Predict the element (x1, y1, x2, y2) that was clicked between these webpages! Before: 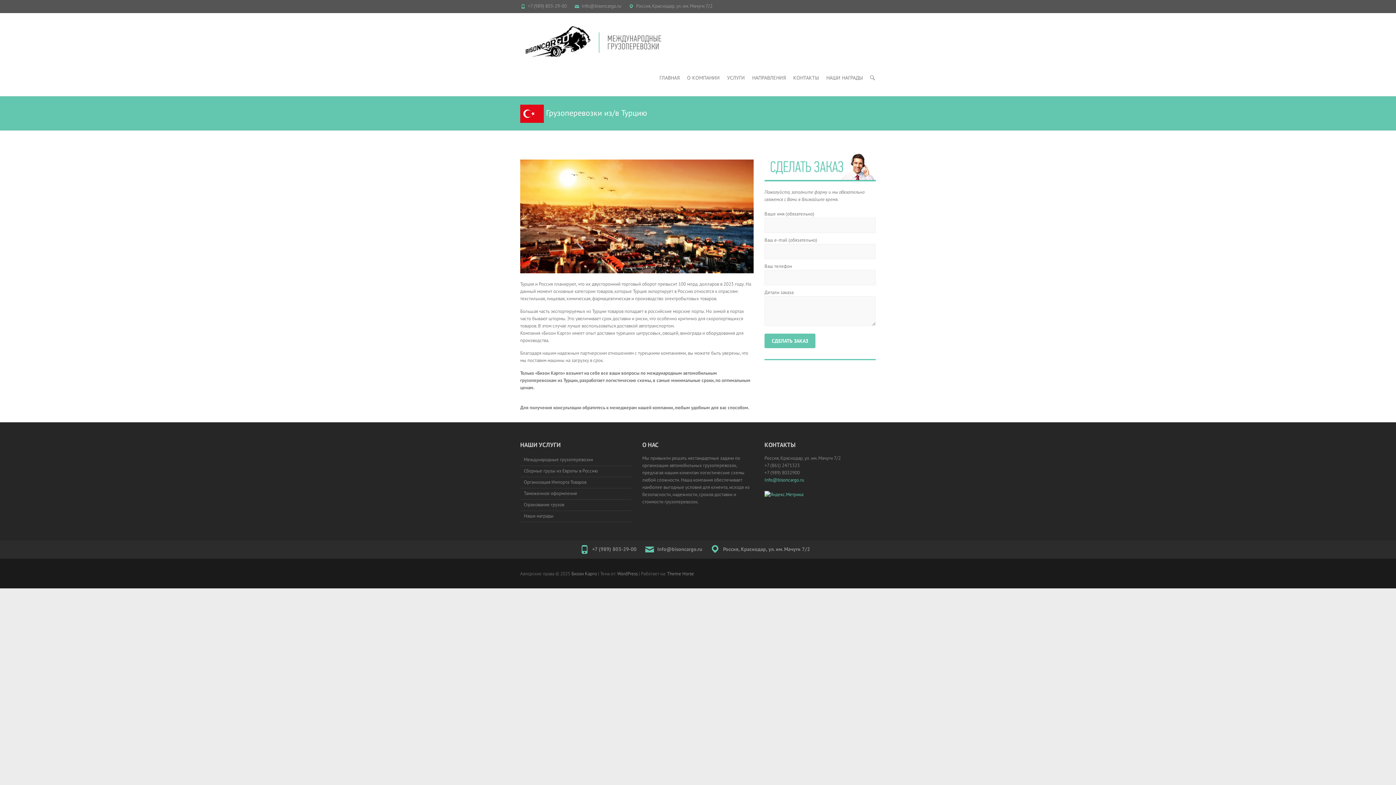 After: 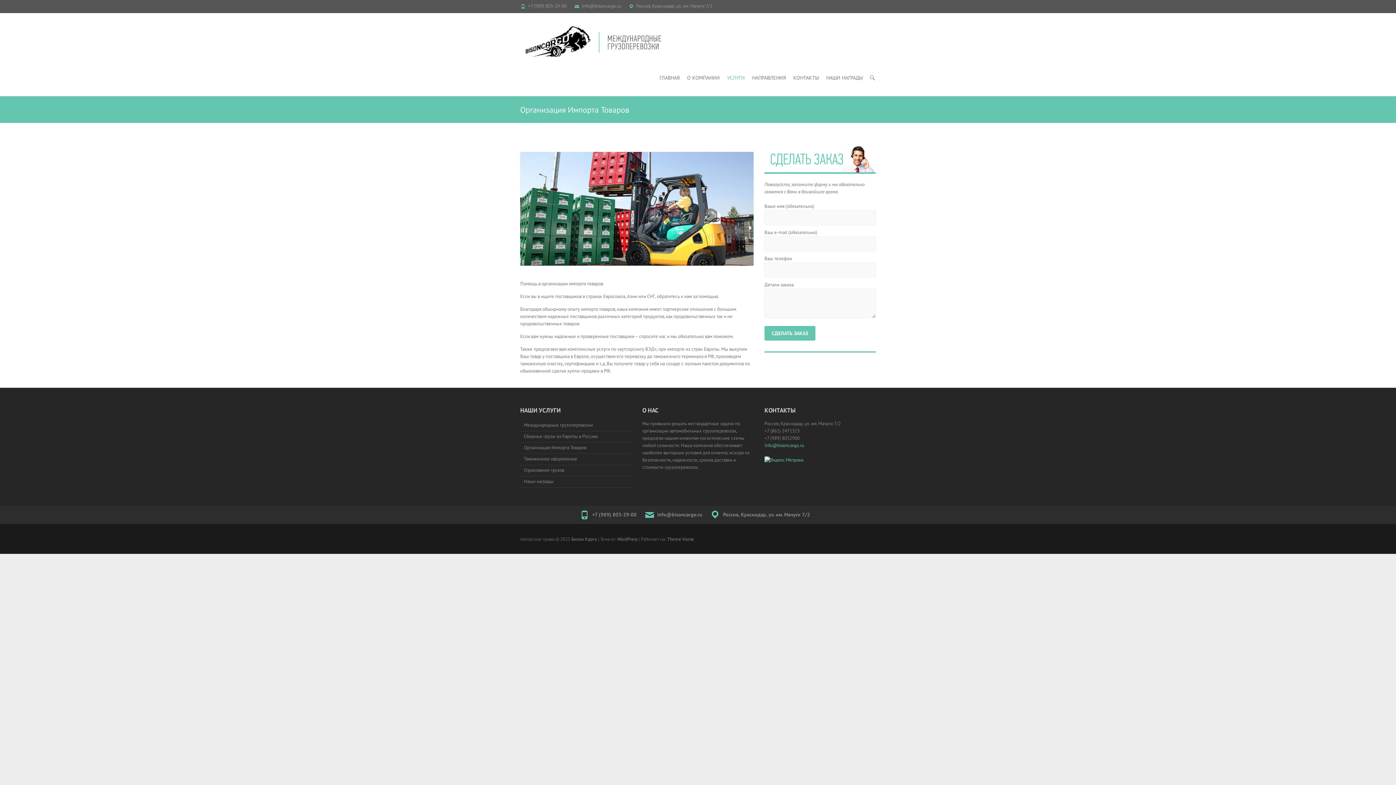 Action: bbox: (520, 477, 631, 488) label: Организация Импорта Товаров